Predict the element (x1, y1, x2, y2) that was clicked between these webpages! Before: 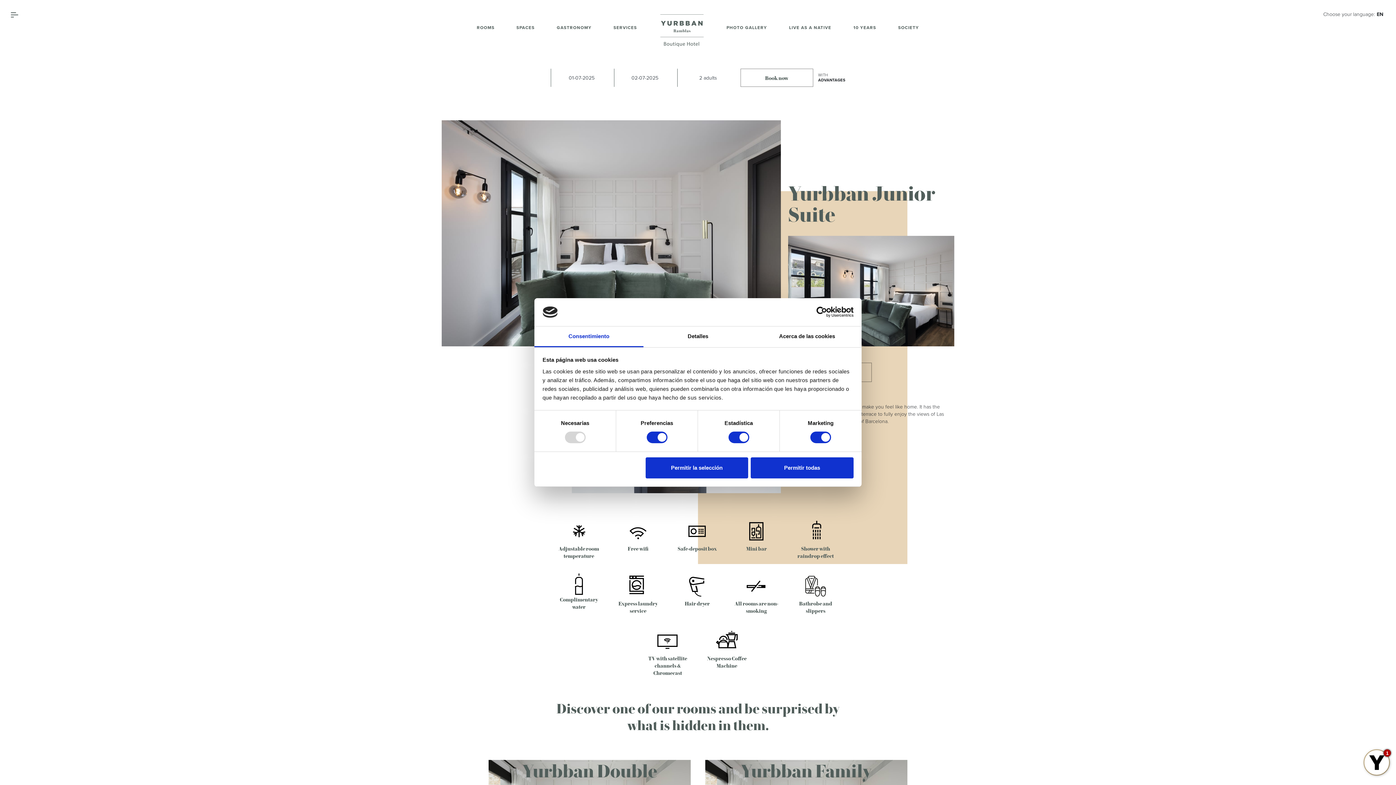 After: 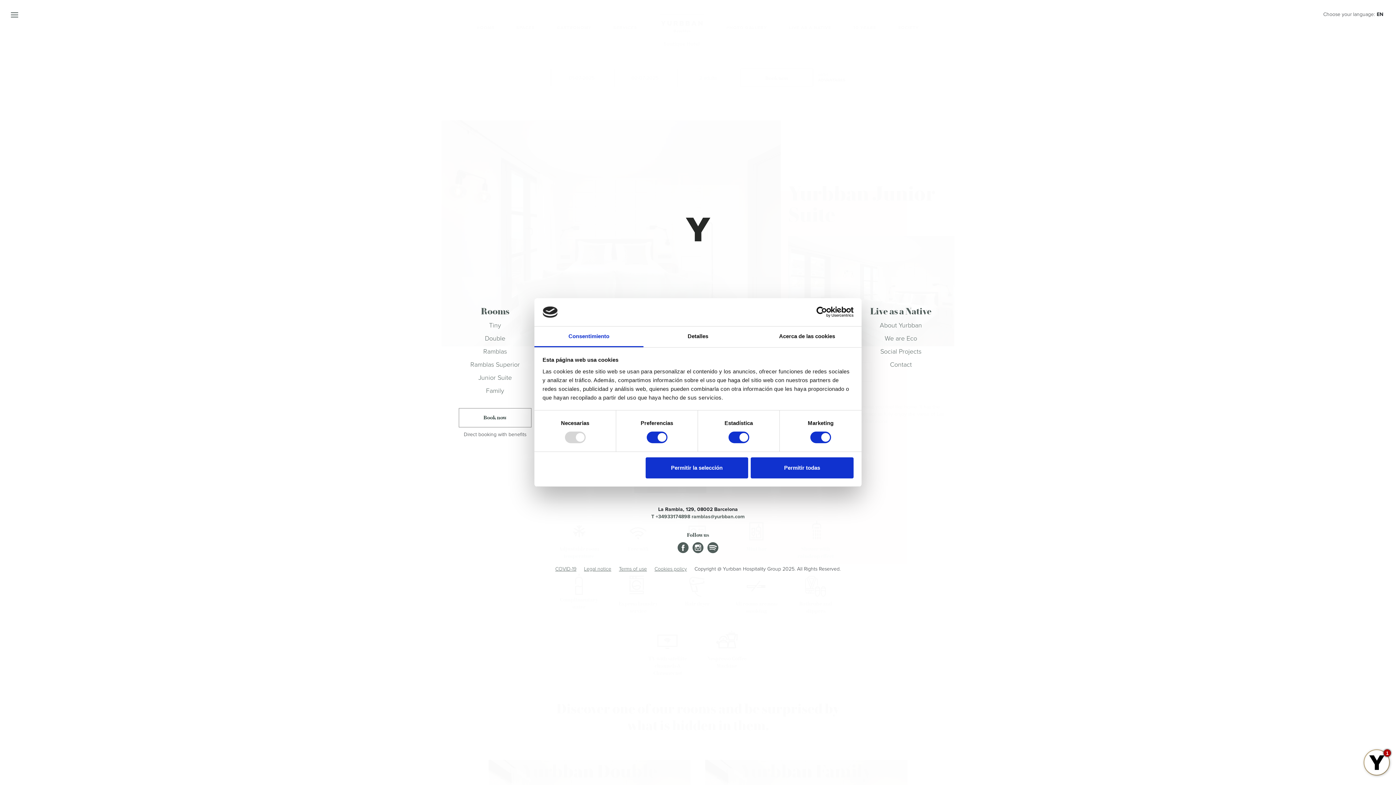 Action: bbox: (10, 10, 18, 18) label: toggle menu